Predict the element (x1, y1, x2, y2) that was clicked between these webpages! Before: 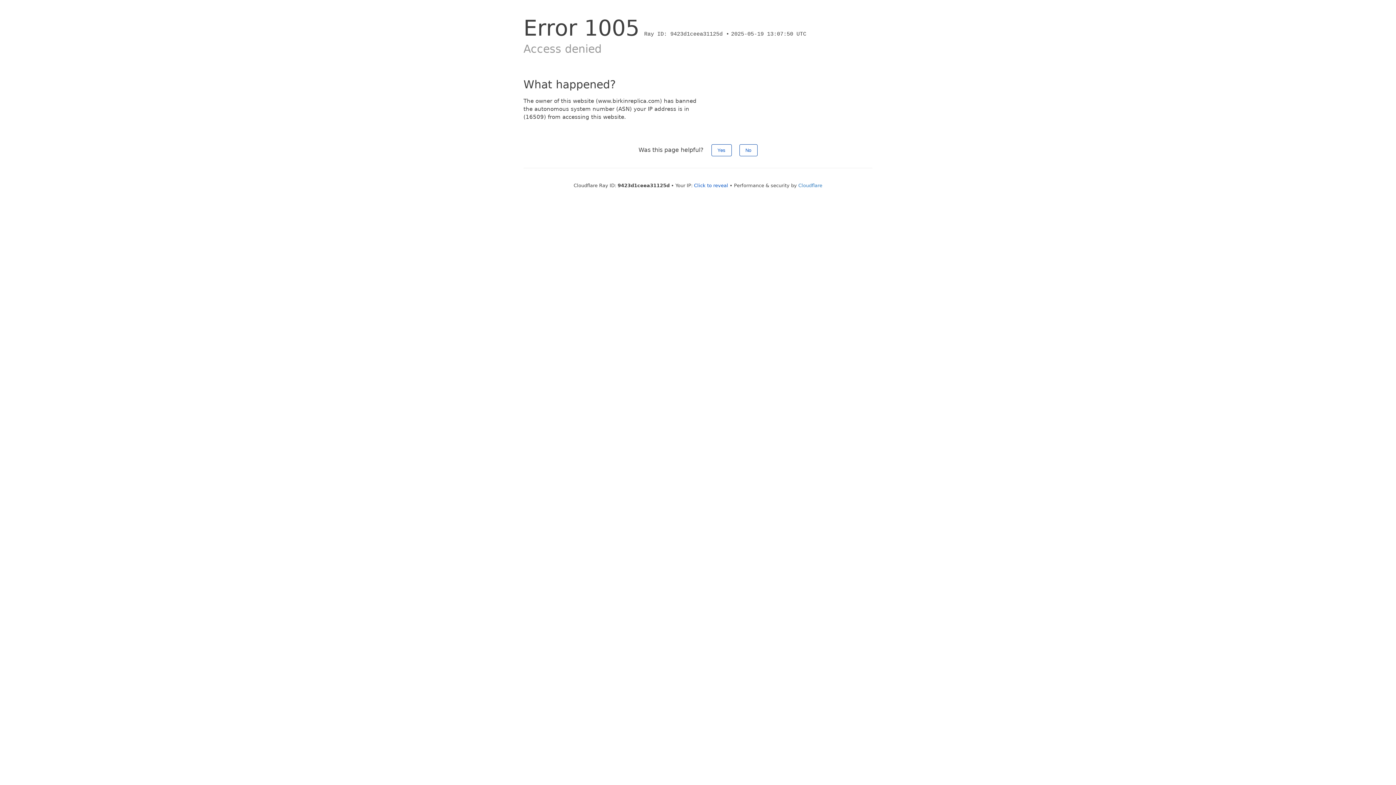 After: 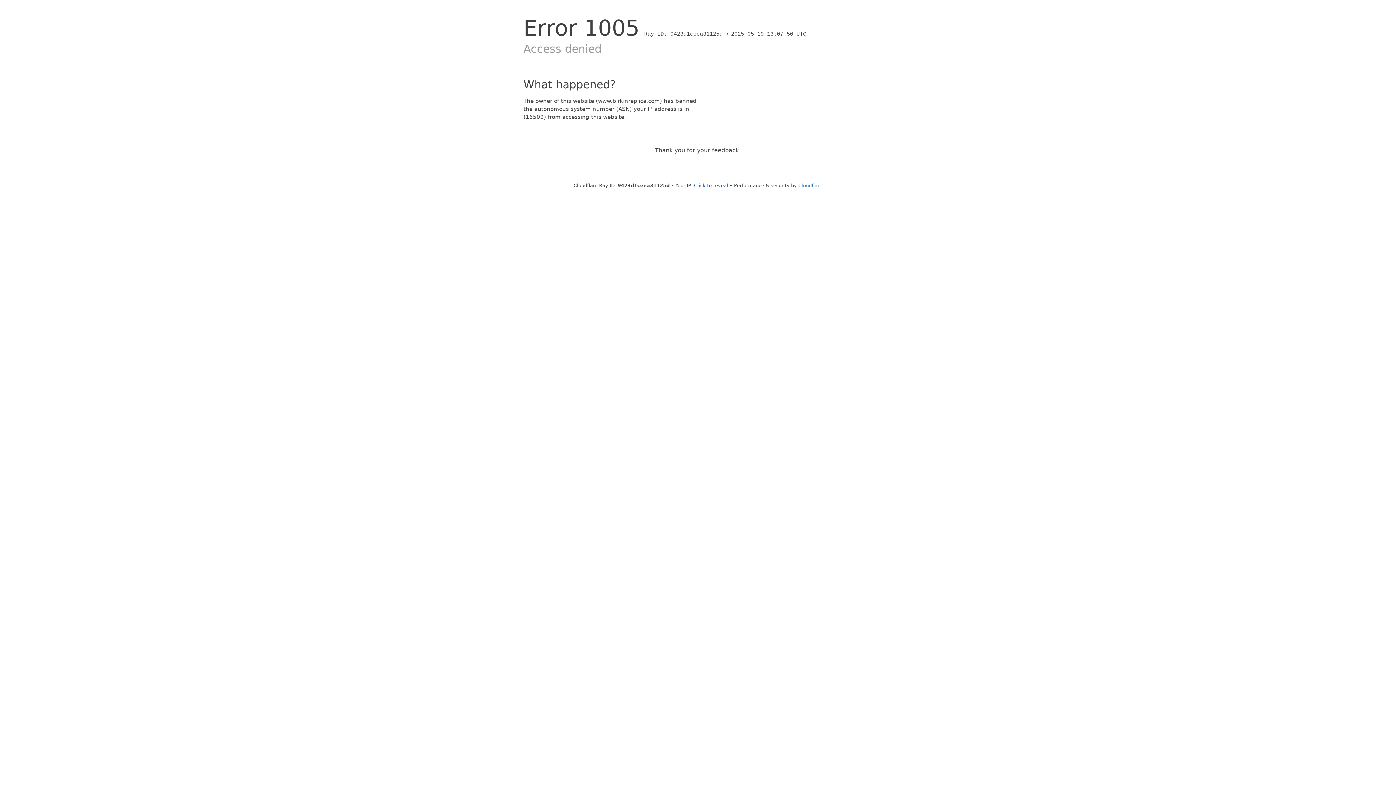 Action: label: No bbox: (739, 144, 757, 156)